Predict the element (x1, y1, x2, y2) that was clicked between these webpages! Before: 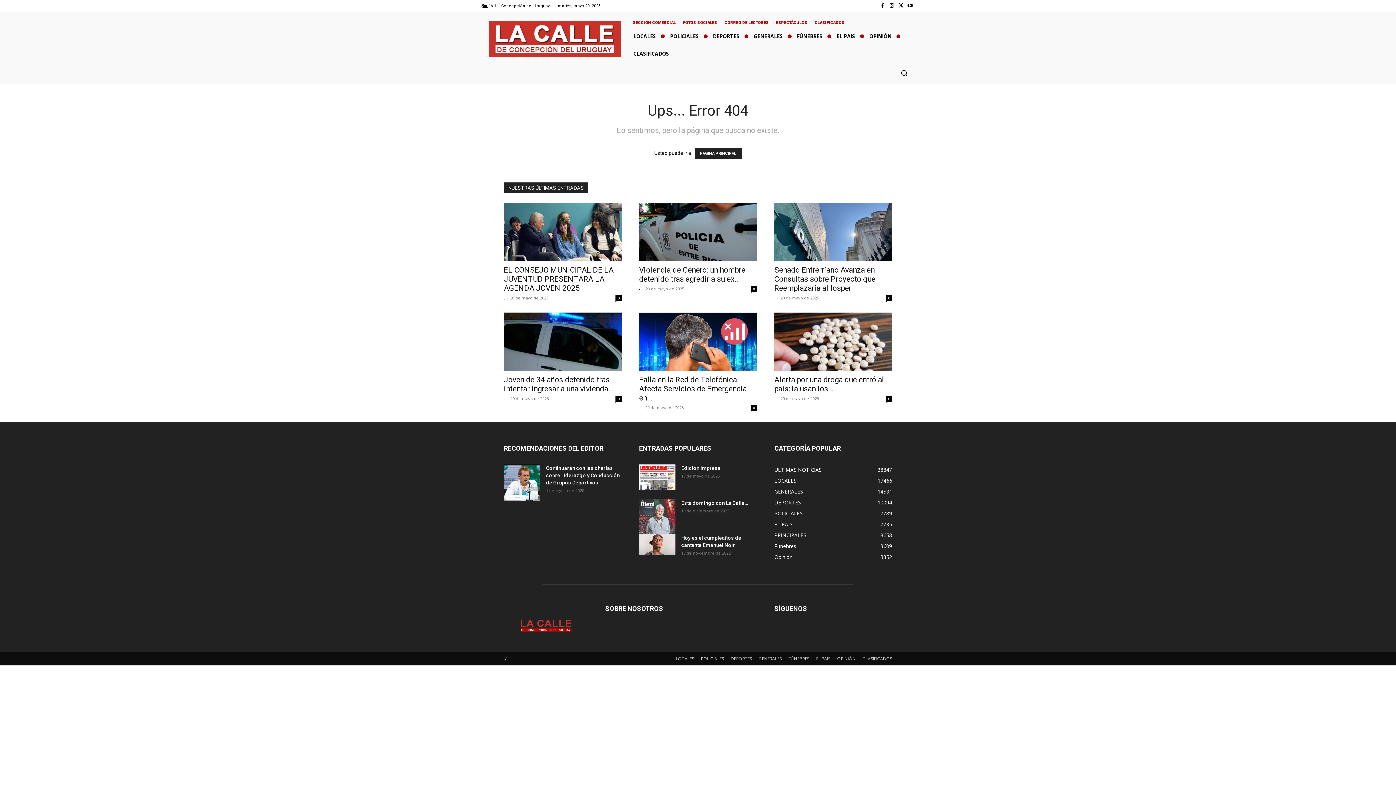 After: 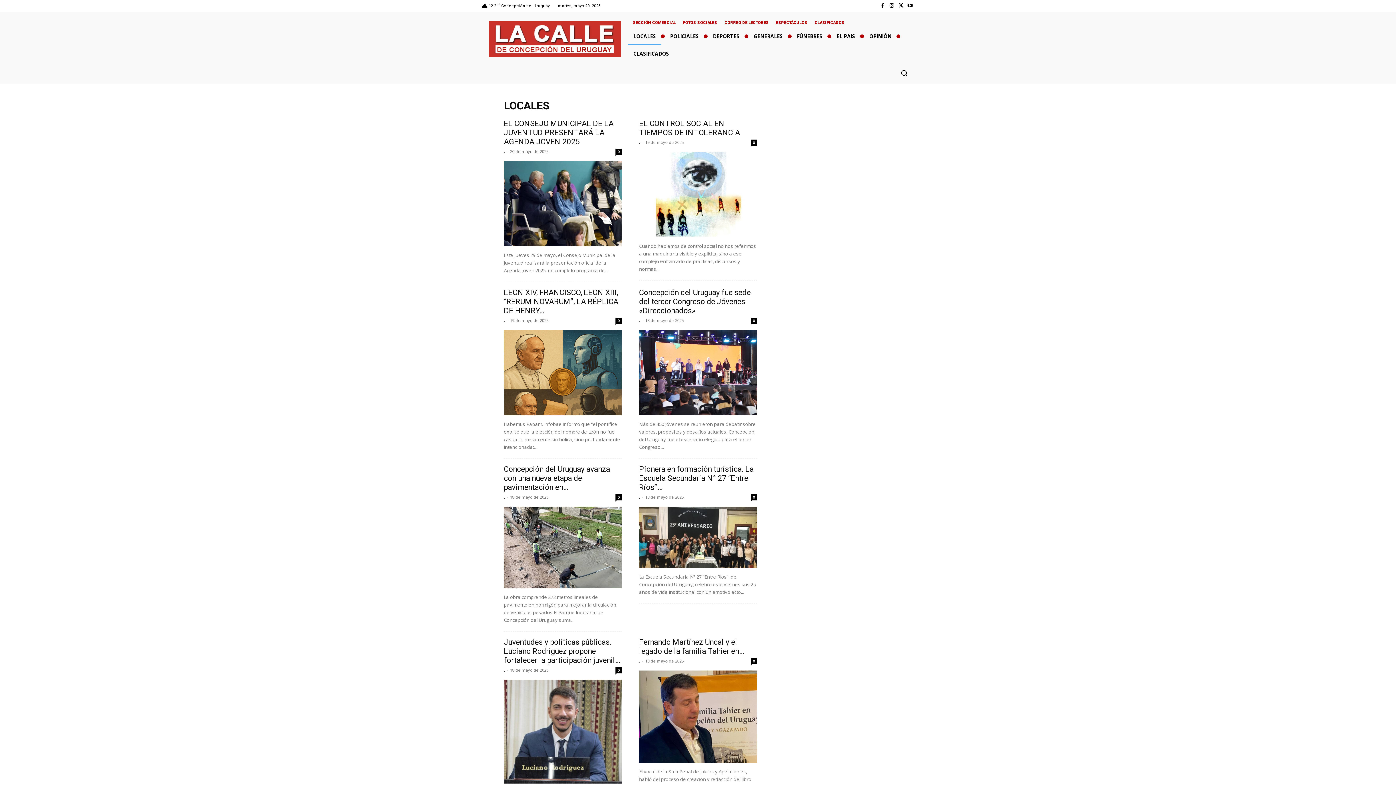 Action: label: LOCALES bbox: (676, 656, 694, 662)